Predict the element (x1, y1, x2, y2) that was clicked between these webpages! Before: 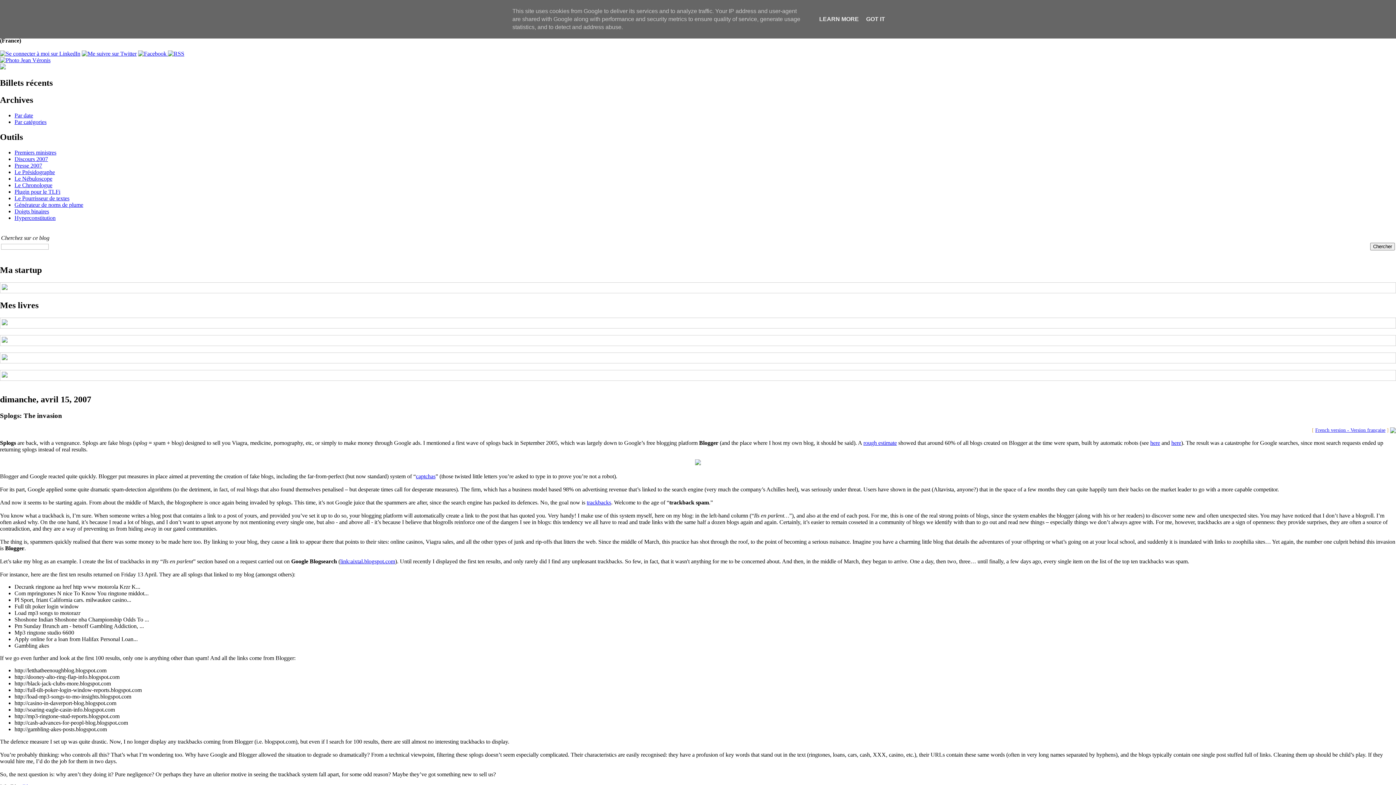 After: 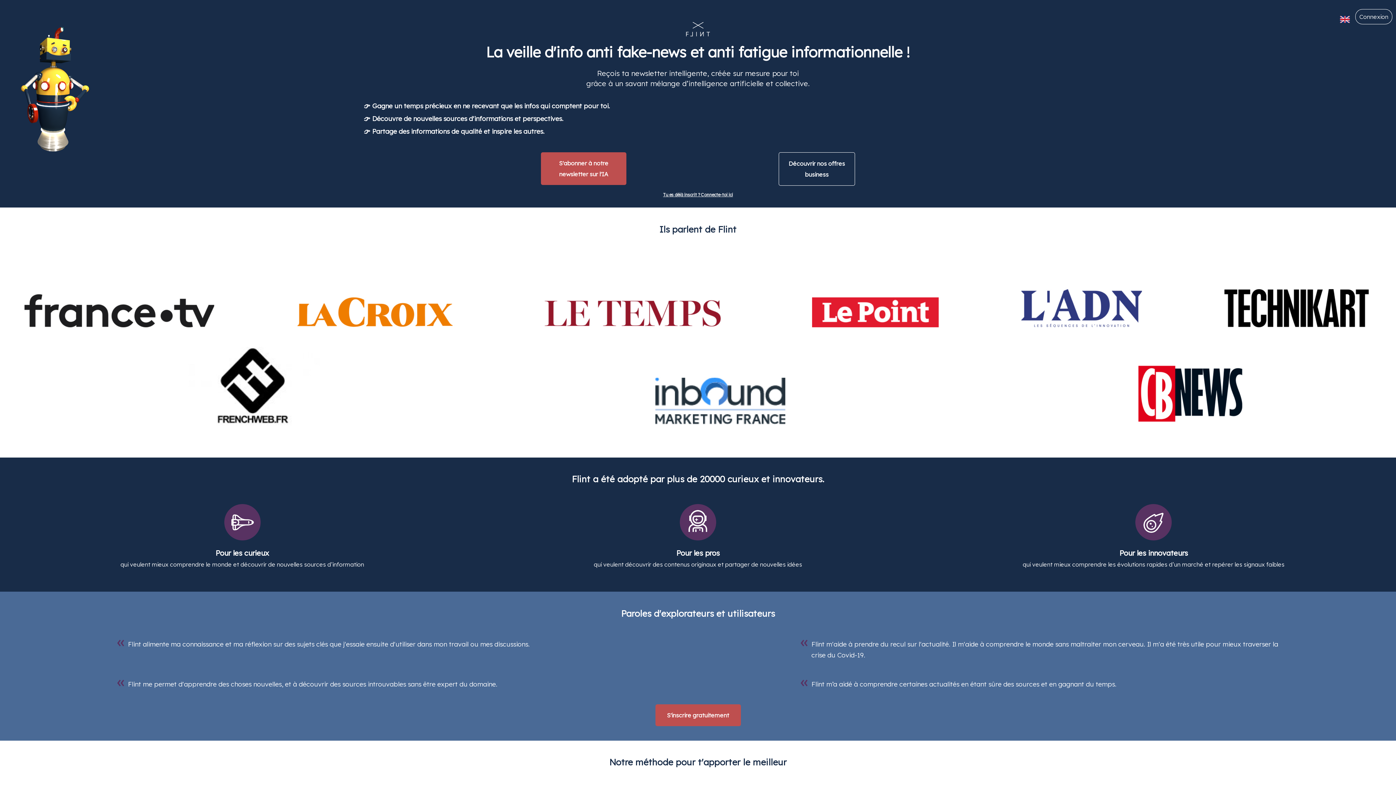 Action: bbox: (1, 314, 67, 321)